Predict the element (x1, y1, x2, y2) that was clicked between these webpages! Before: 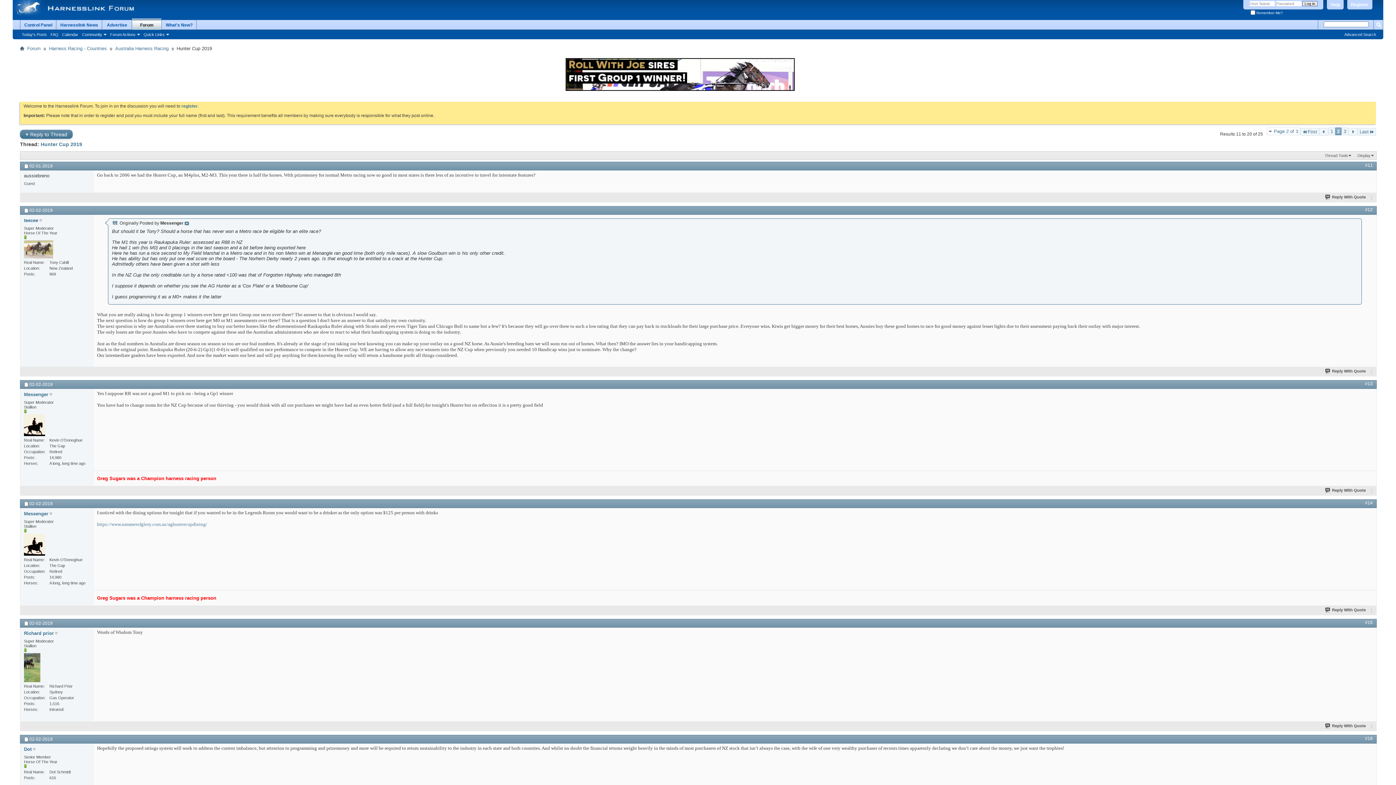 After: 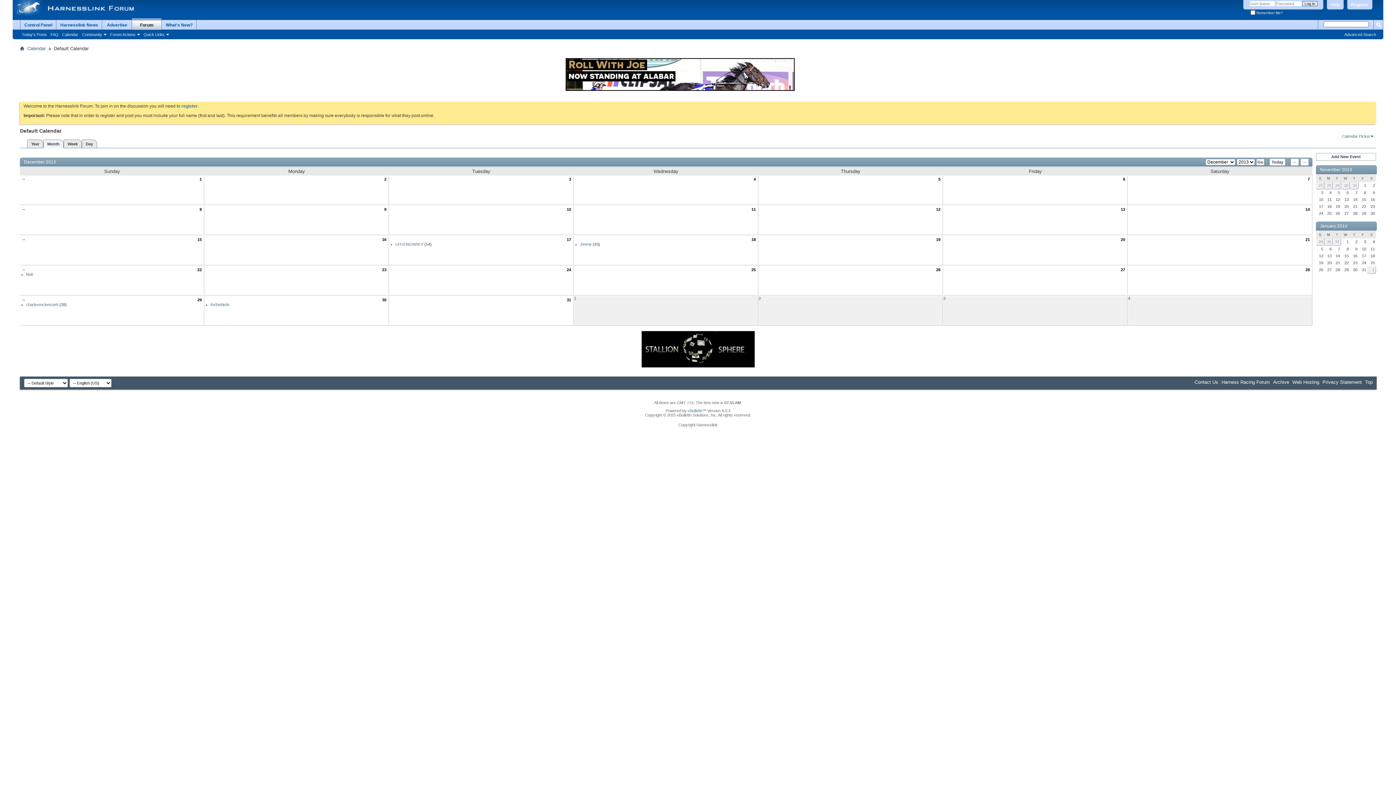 Action: bbox: (60, 31, 80, 37) label: Calendar